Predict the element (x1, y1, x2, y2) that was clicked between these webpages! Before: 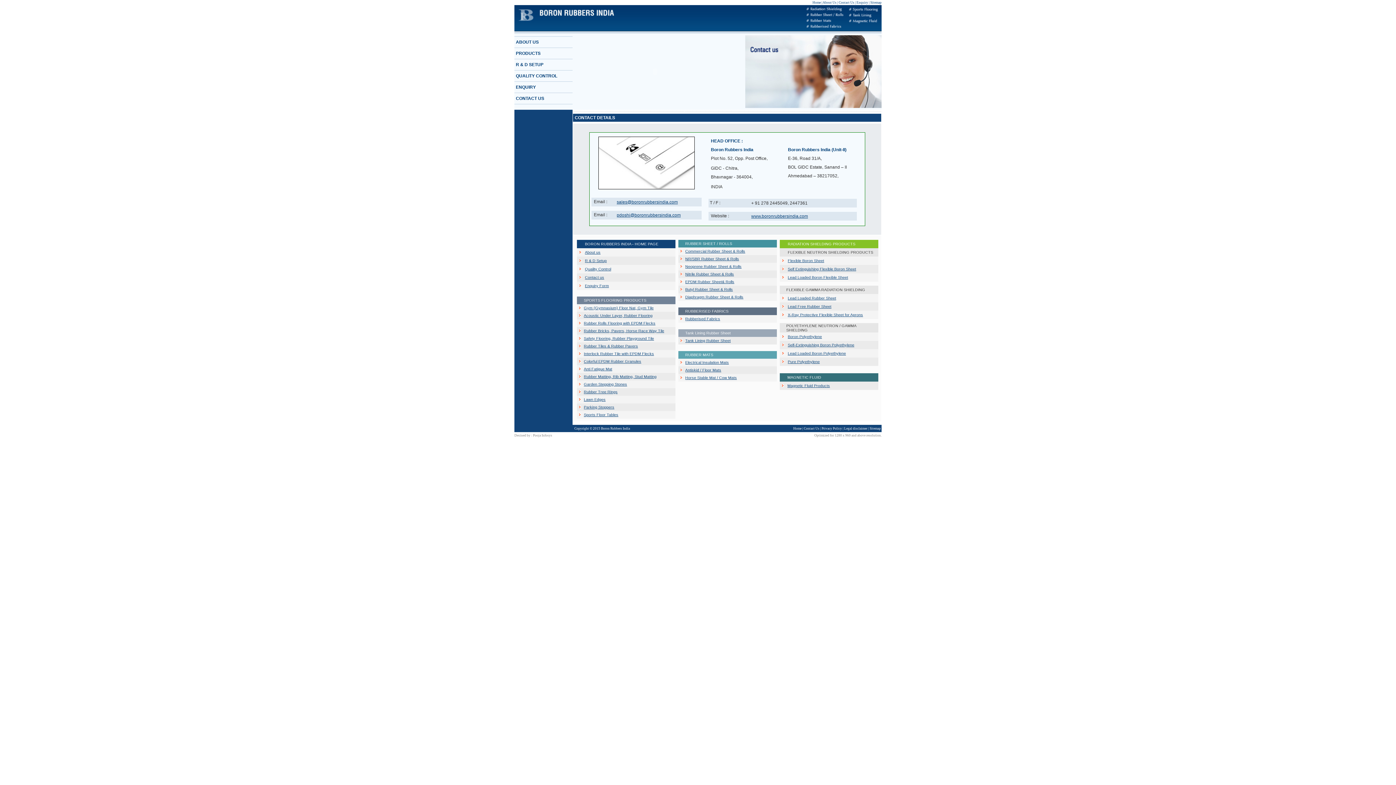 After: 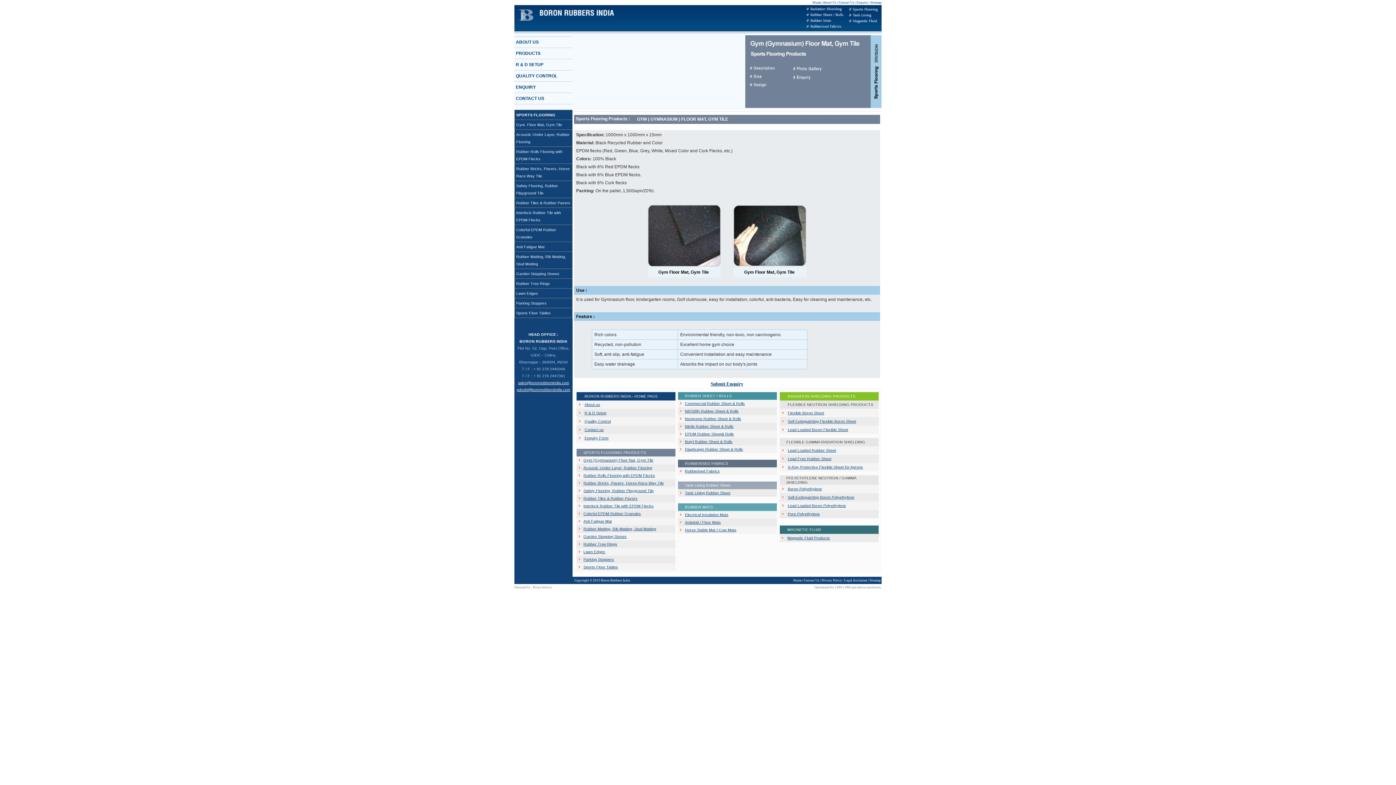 Action: label: Gym (Gymnasium) Floor Nat, Gym Tile bbox: (584, 305, 653, 310)